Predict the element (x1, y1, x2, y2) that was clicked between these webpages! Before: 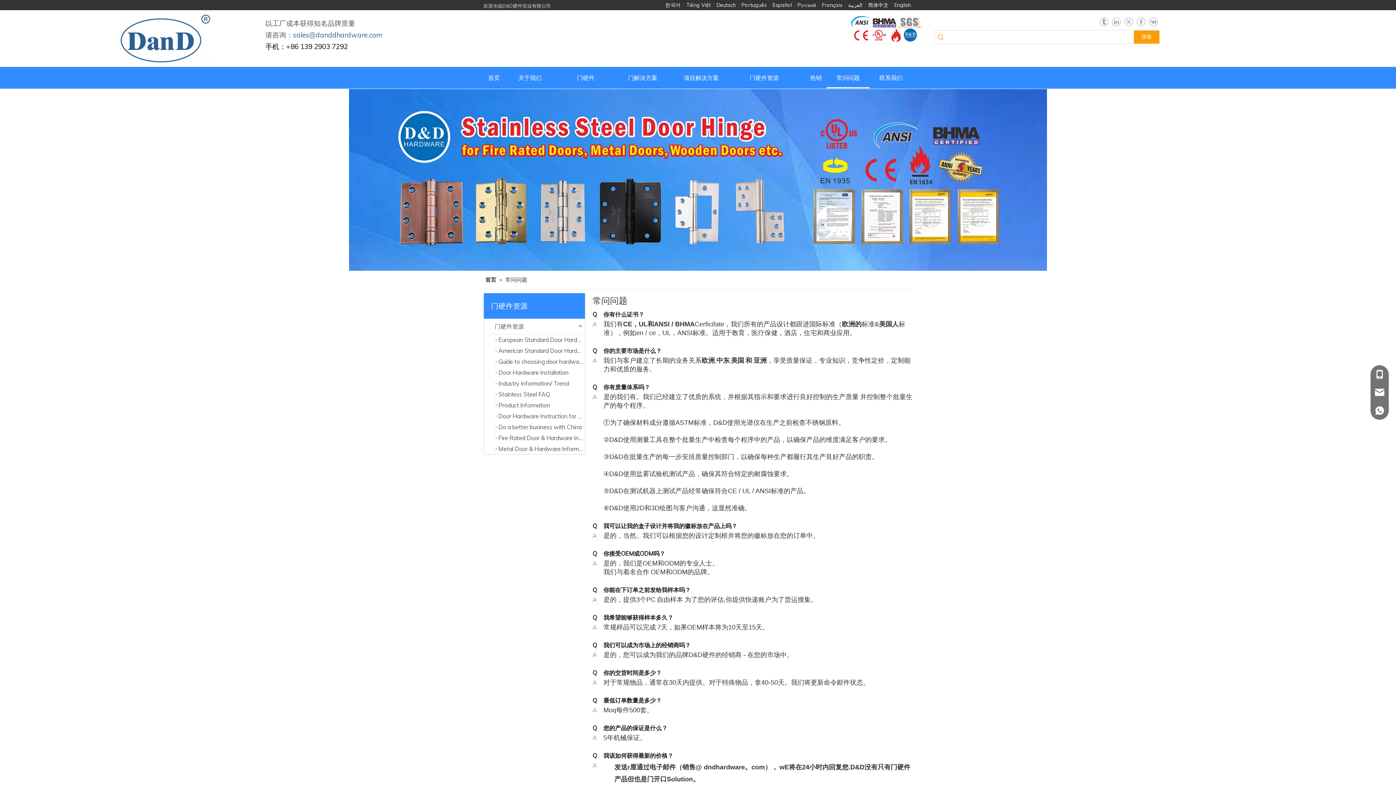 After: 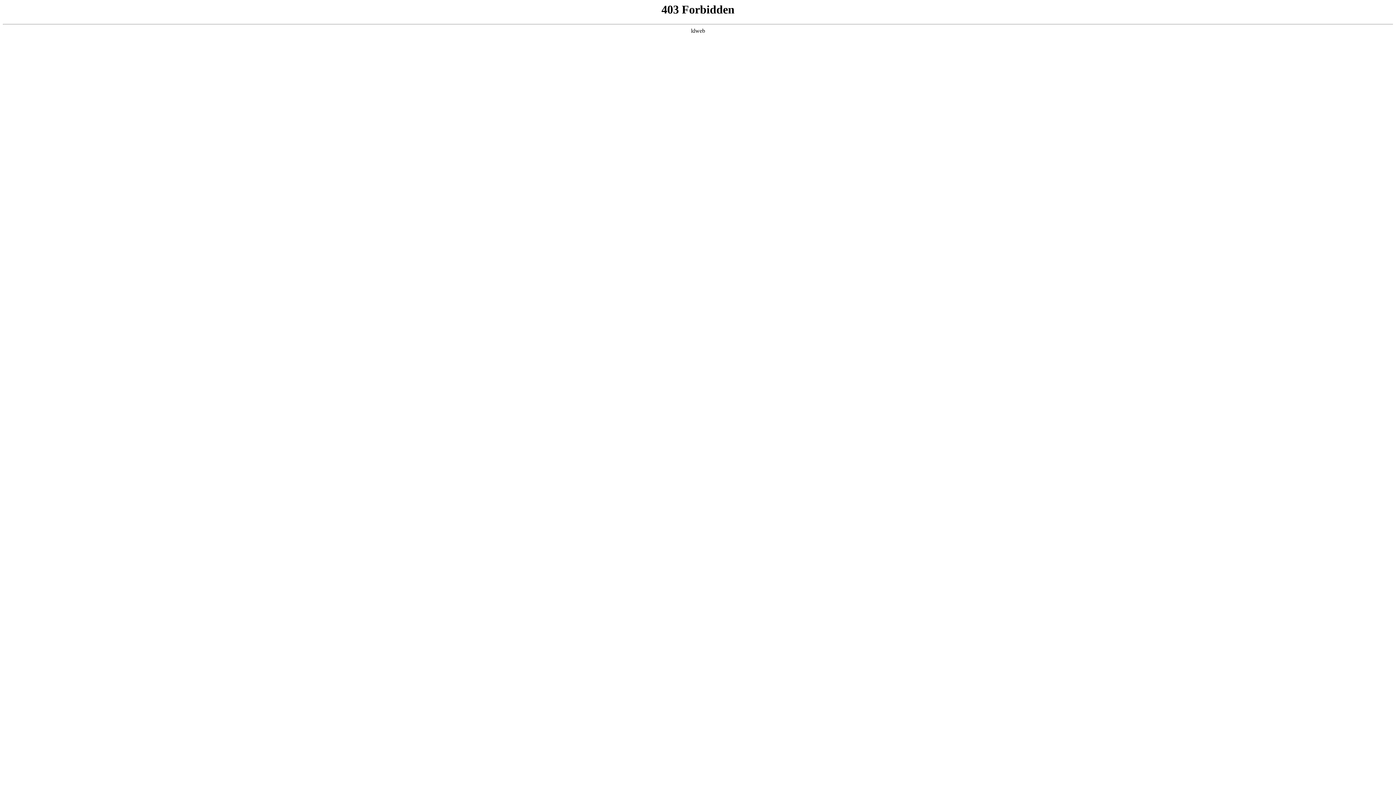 Action: label: Door Hardware Installation bbox: (491, 367, 585, 378)